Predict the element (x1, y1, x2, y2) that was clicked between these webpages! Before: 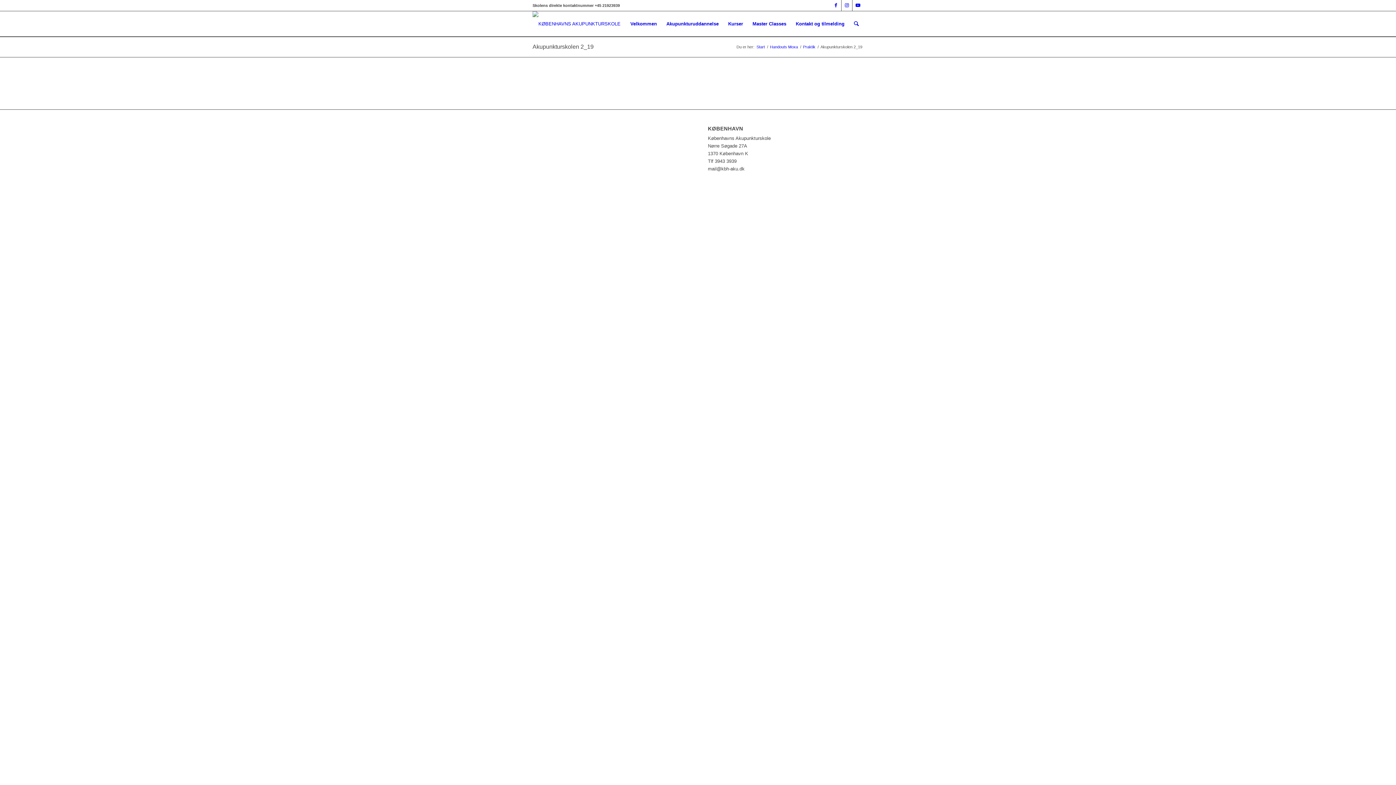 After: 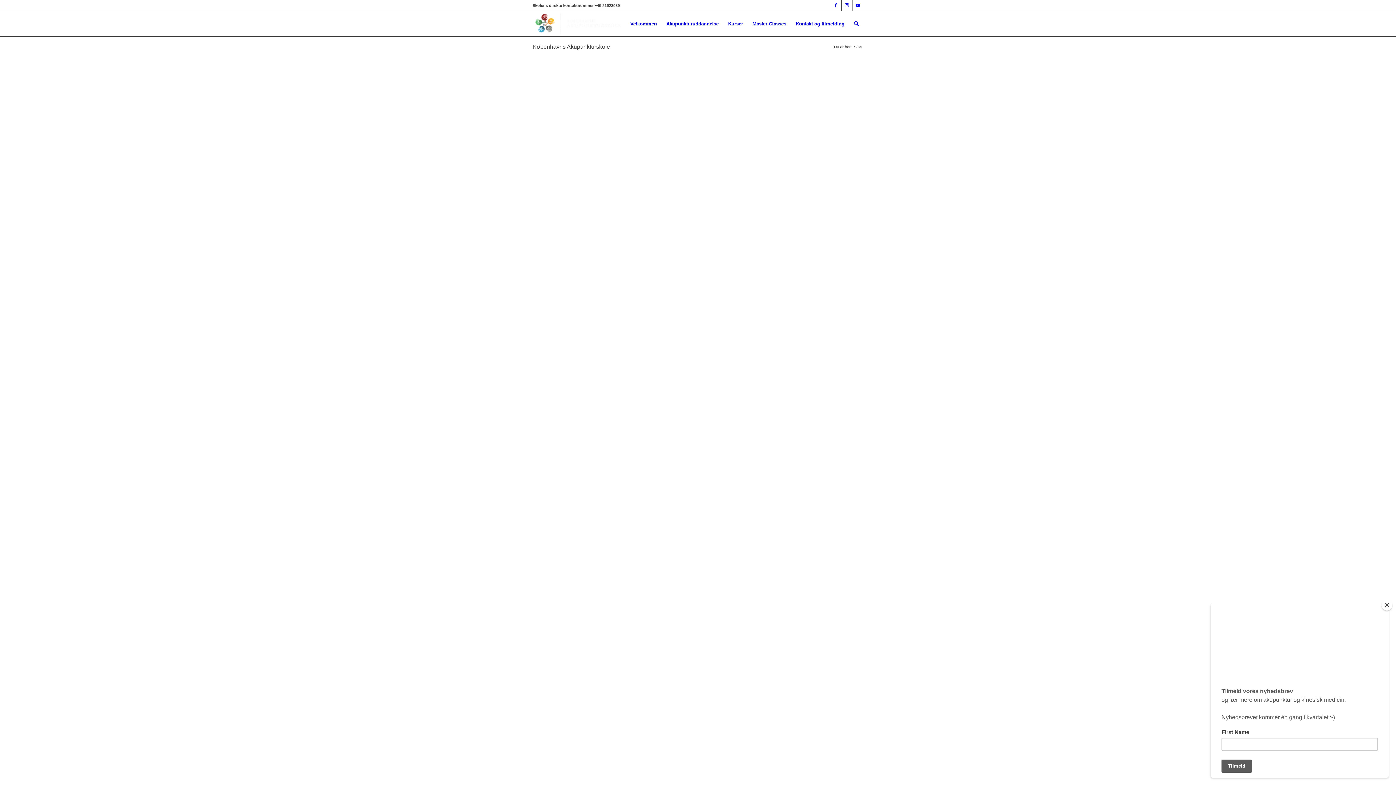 Action: label: Start bbox: (755, 44, 766, 49)